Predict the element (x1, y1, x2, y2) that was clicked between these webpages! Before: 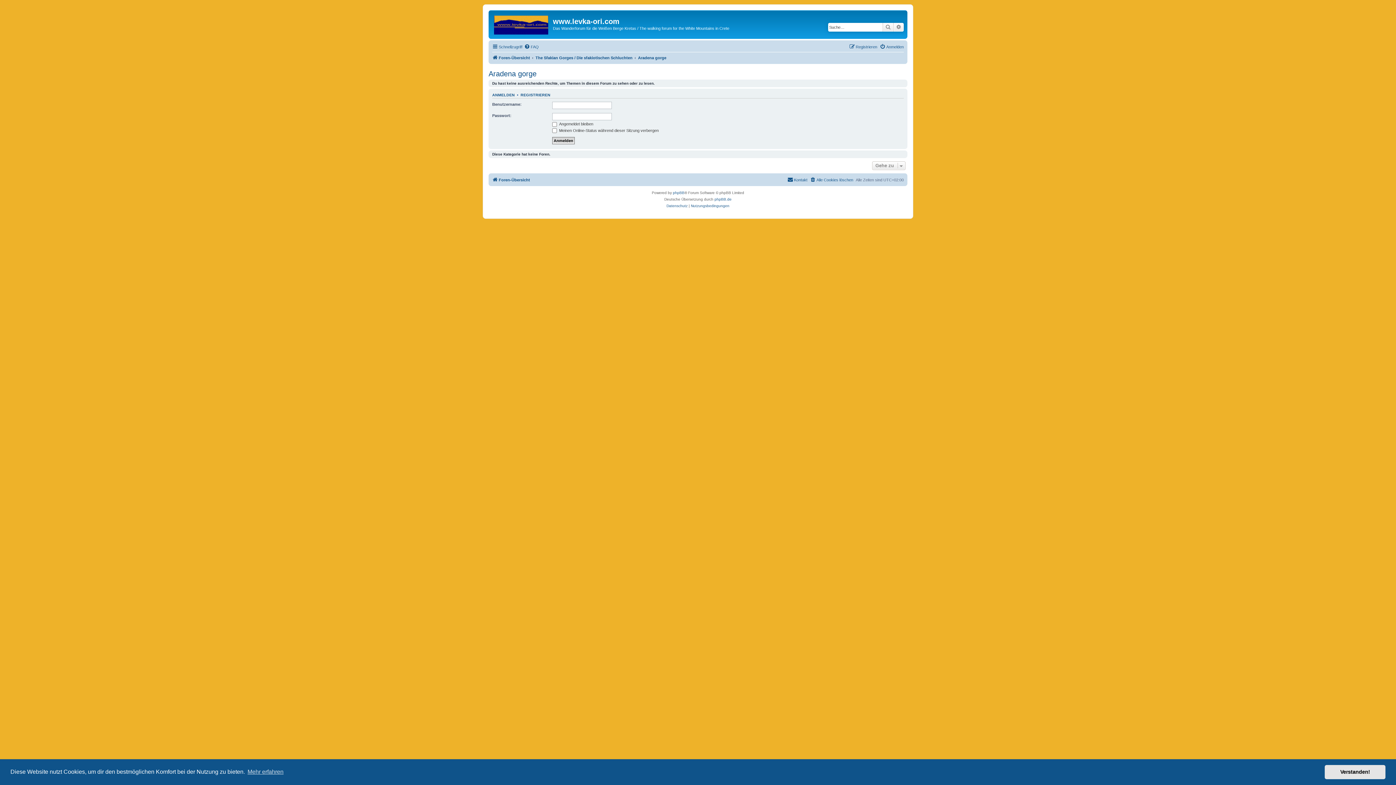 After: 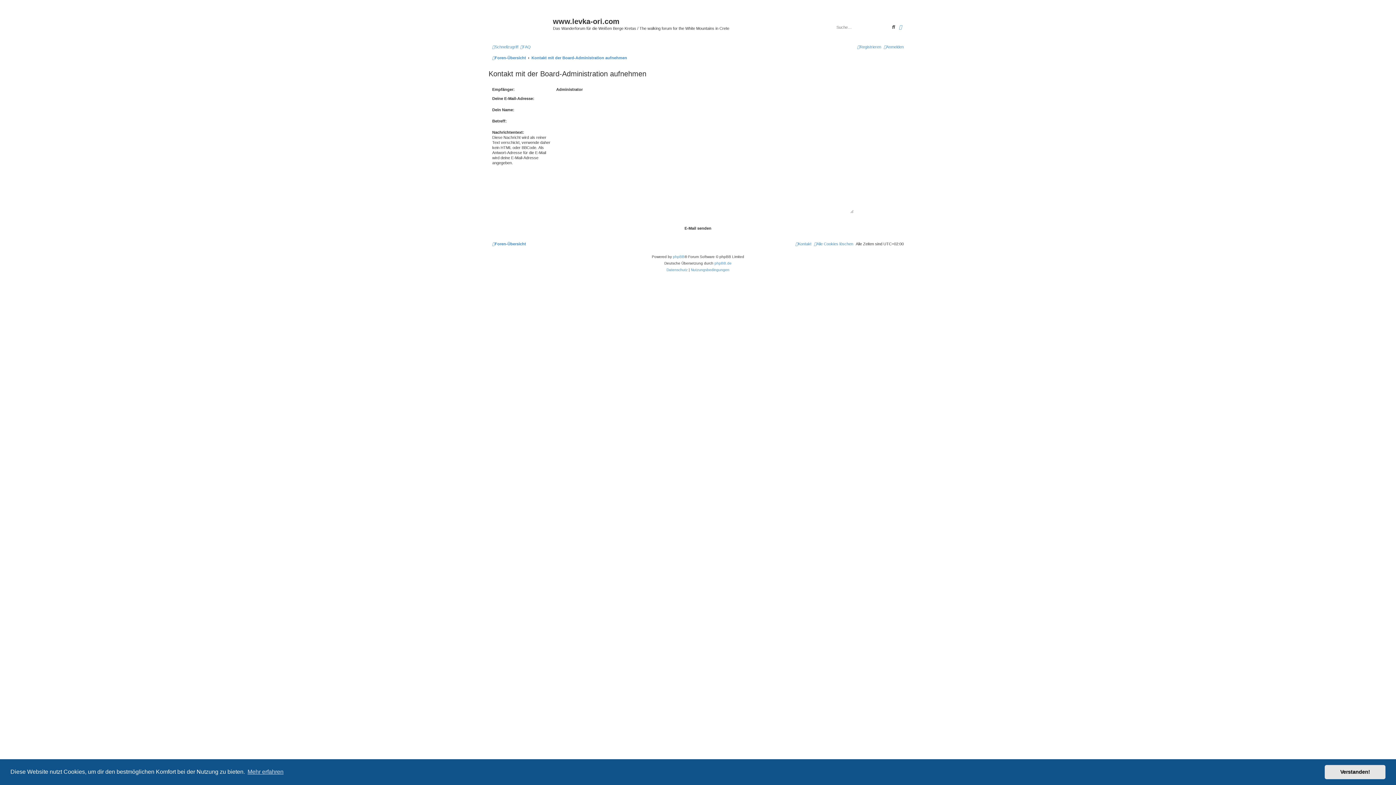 Action: label: Kontakt bbox: (787, 175, 807, 184)